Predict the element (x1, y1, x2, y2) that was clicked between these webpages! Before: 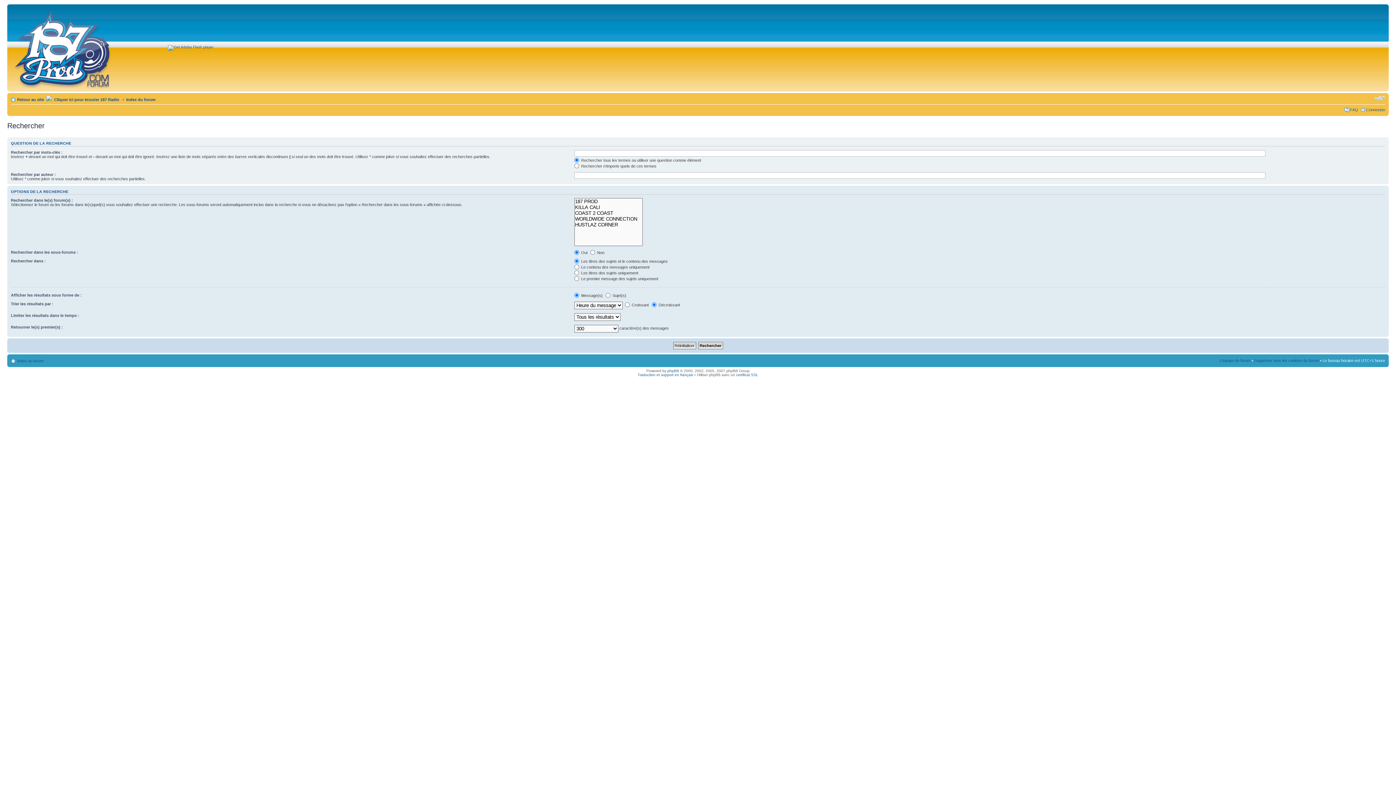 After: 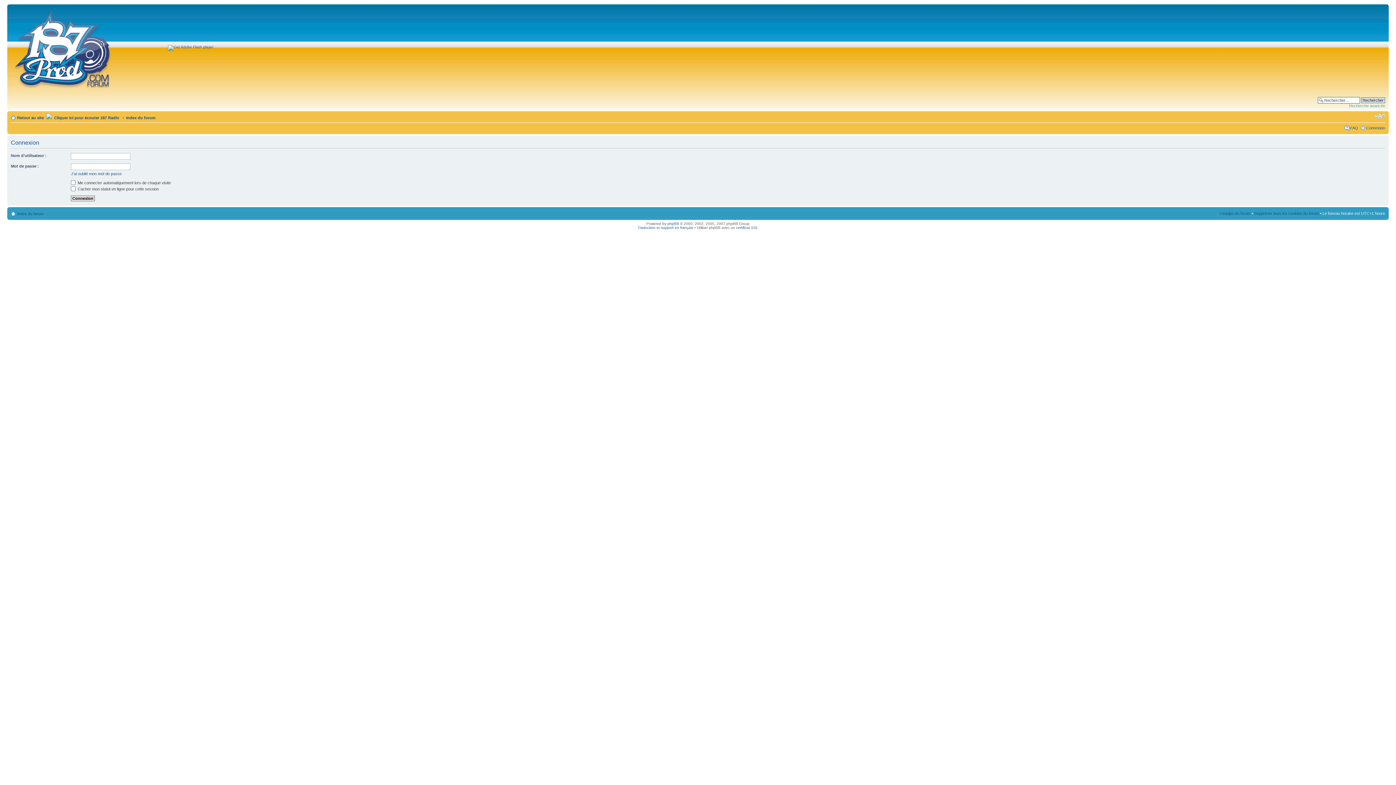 Action: label: Connexion bbox: (1366, 107, 1385, 112)